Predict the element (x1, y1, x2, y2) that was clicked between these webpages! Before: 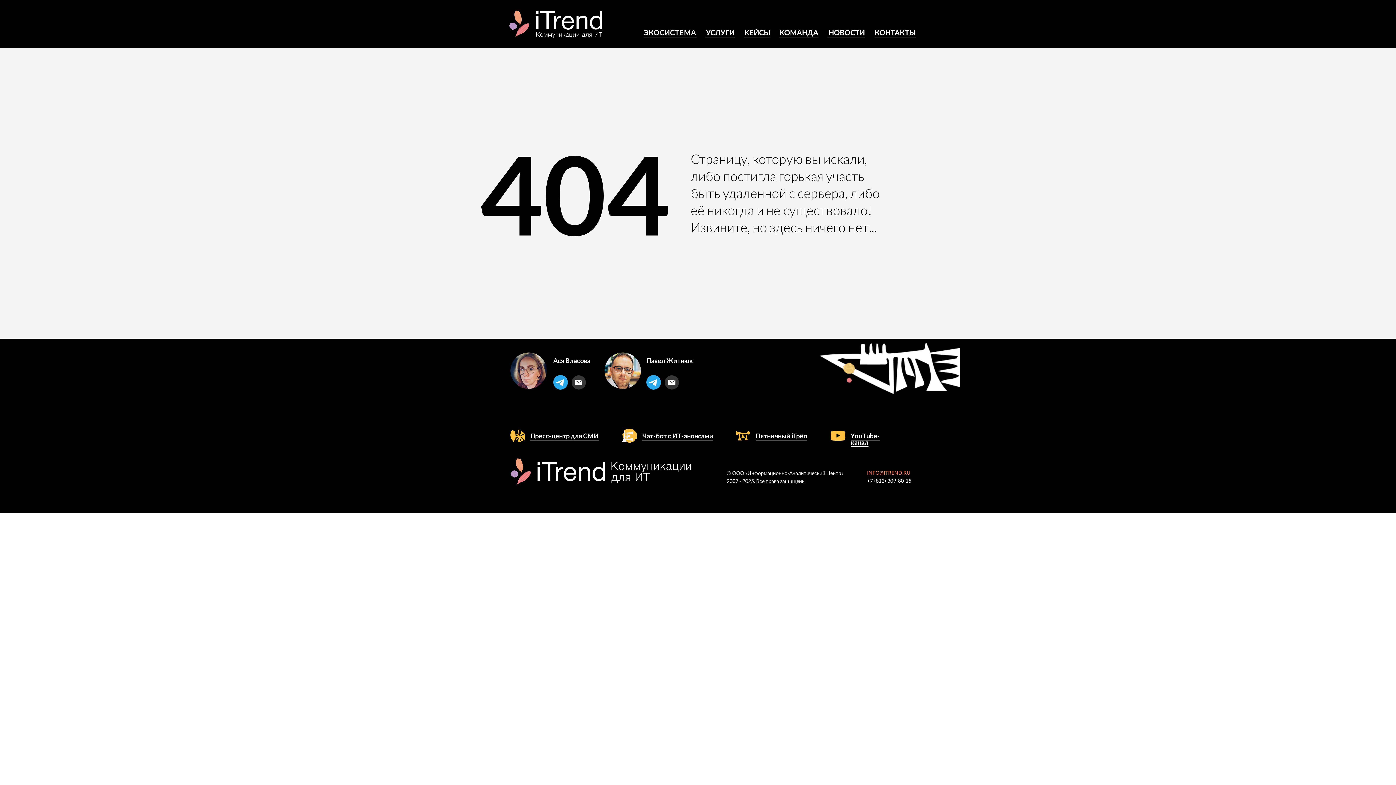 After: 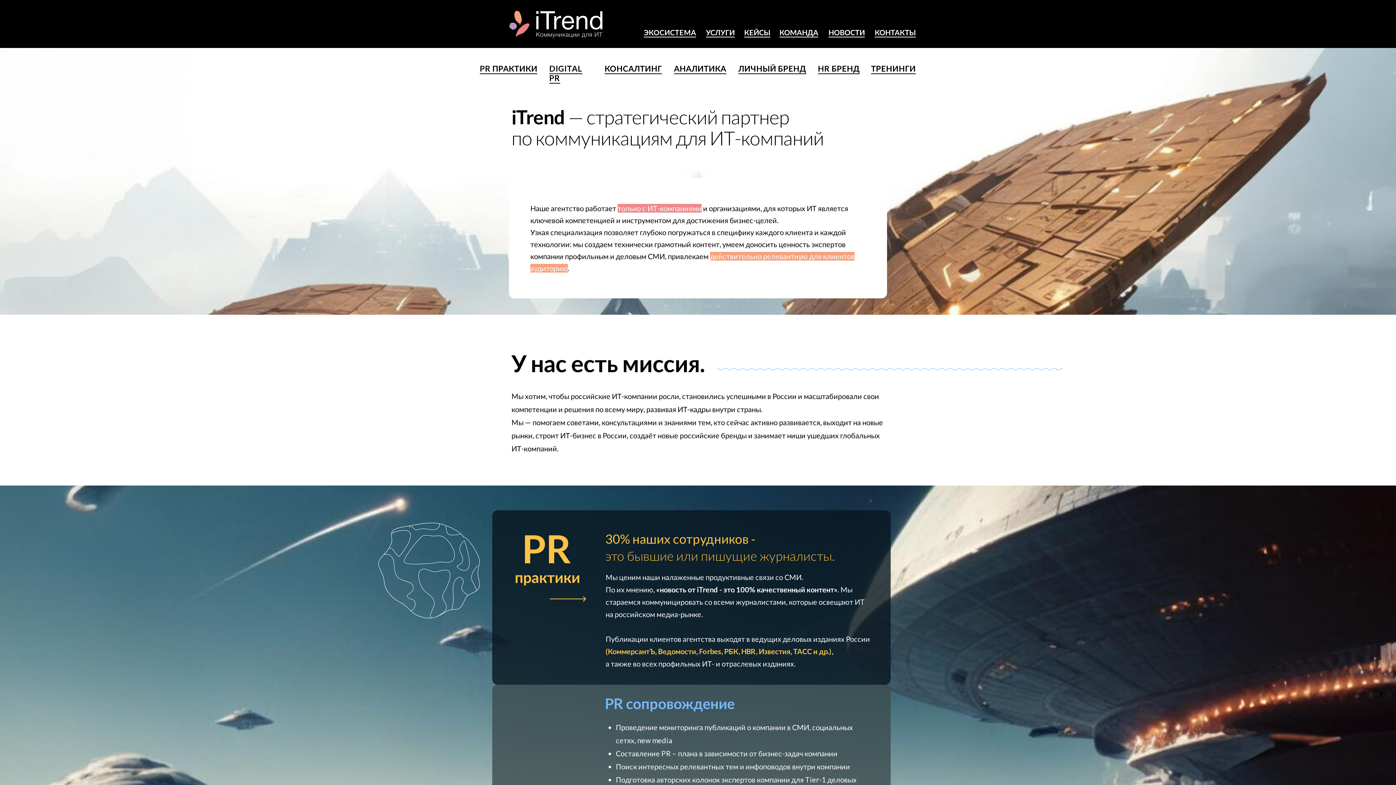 Action: label: УСЛУГИ bbox: (706, 28, 734, 37)